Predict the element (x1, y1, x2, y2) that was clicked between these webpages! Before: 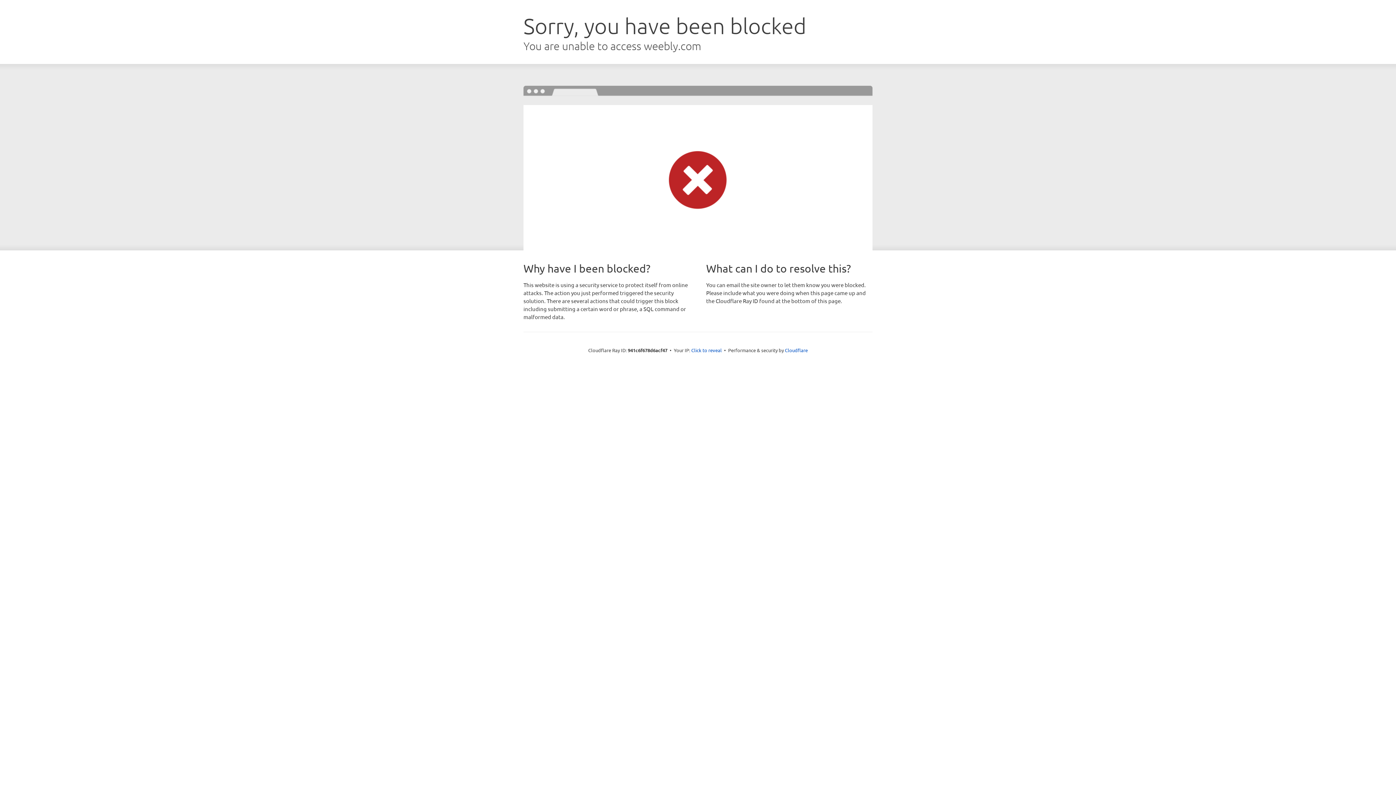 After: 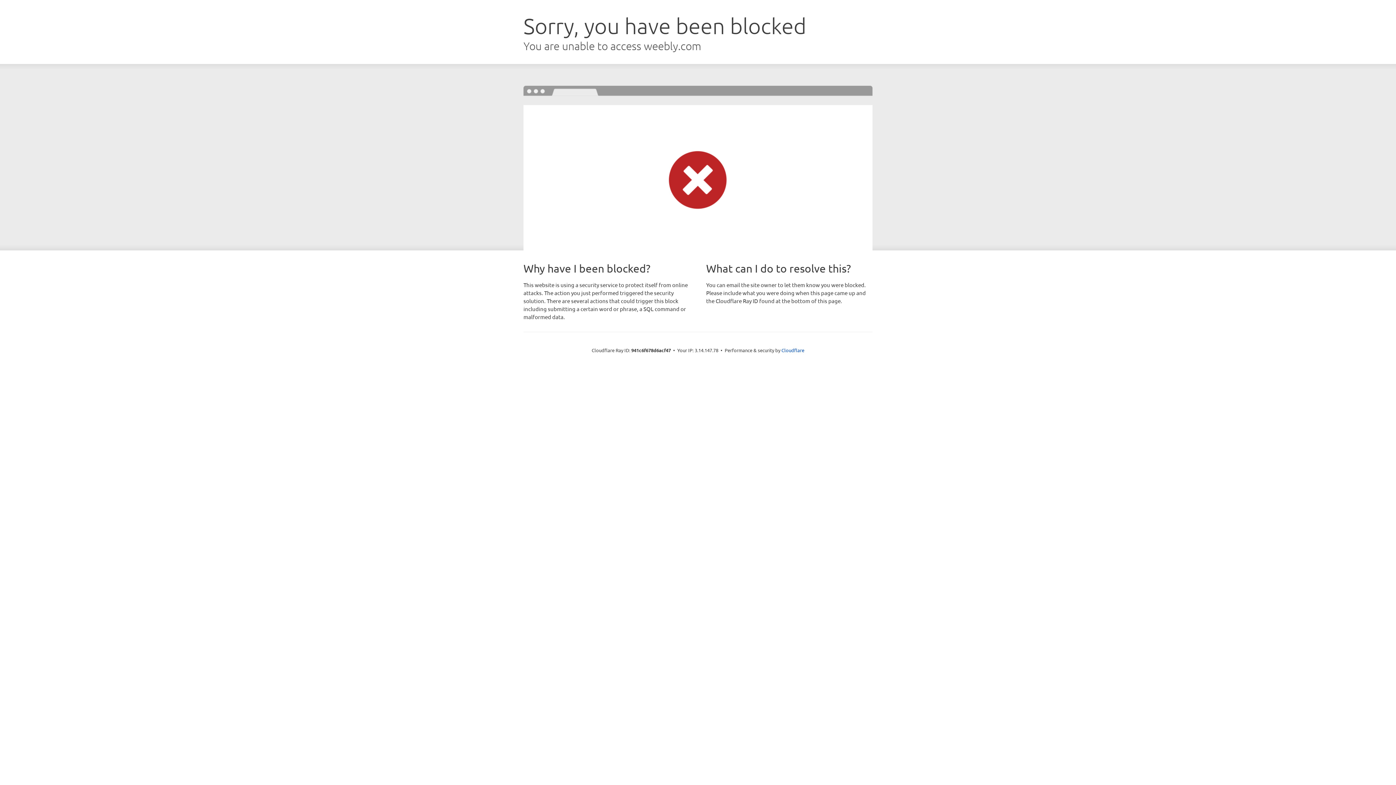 Action: label: Click to reveal bbox: (691, 346, 722, 353)